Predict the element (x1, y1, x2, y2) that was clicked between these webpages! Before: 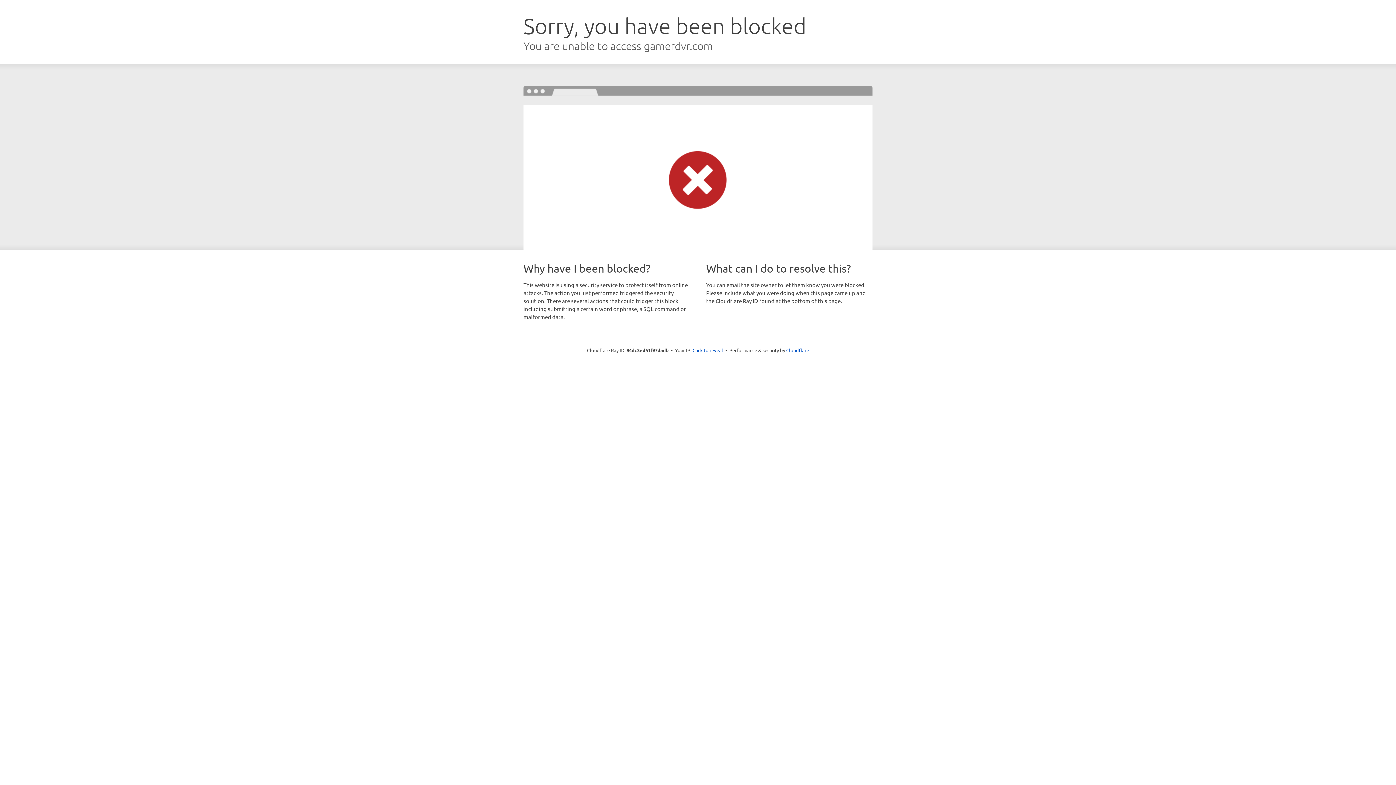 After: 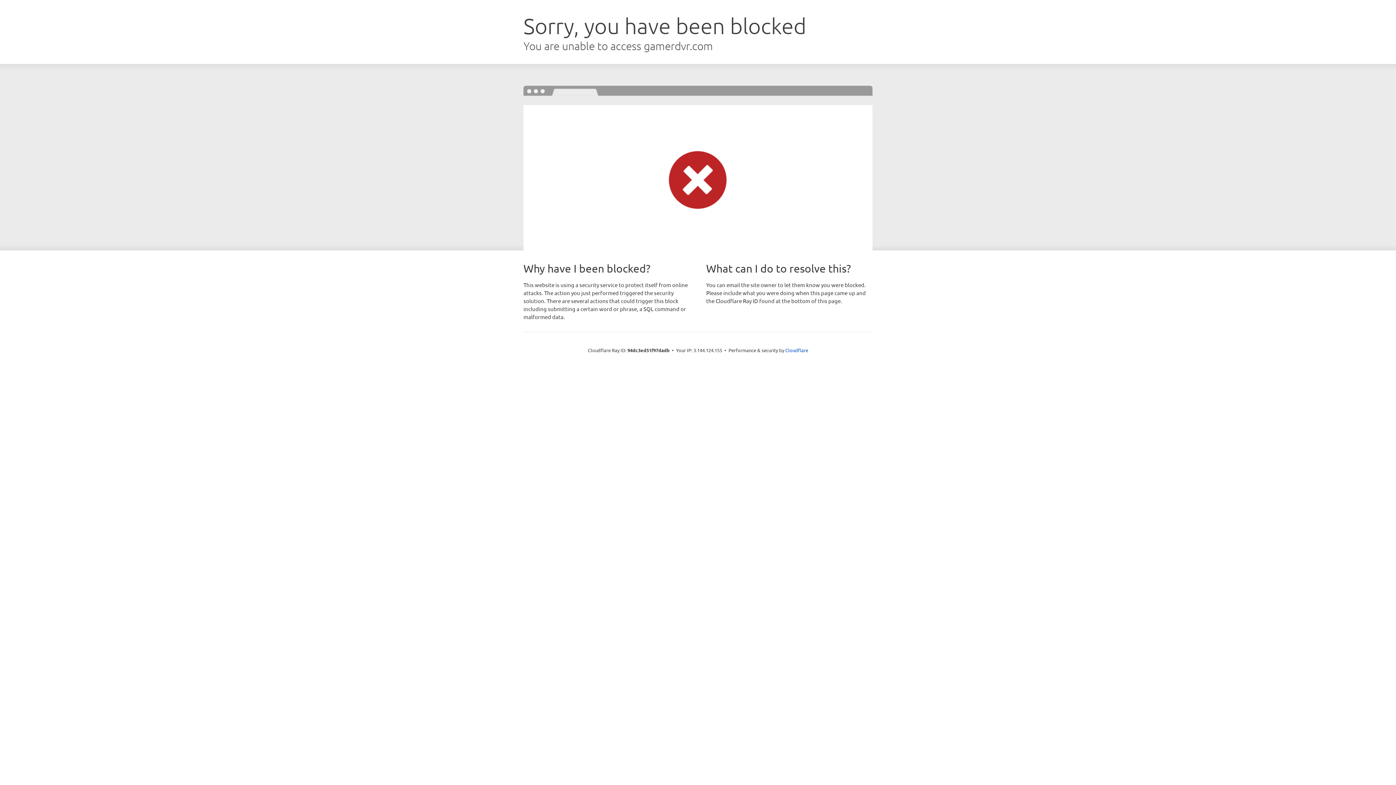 Action: bbox: (692, 346, 723, 353) label: Click to reveal